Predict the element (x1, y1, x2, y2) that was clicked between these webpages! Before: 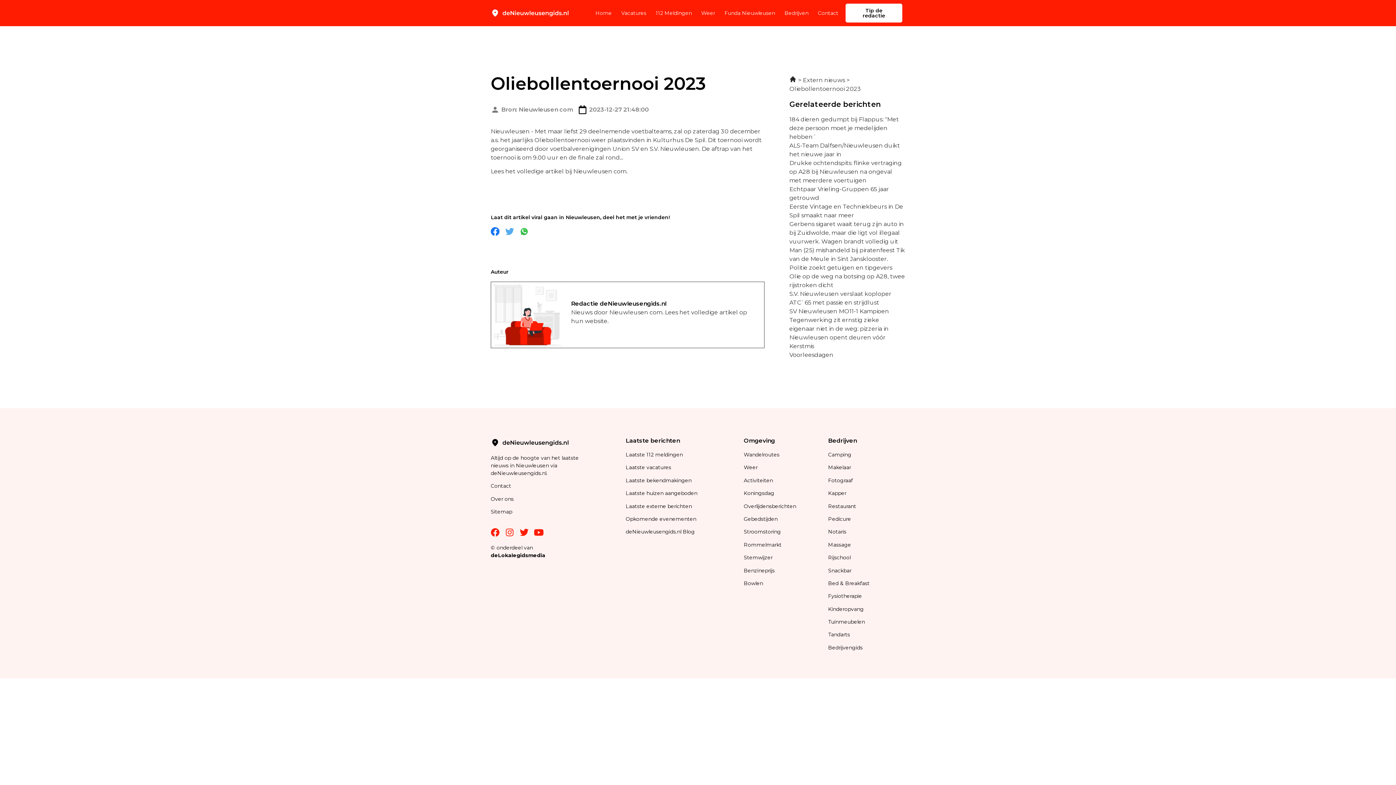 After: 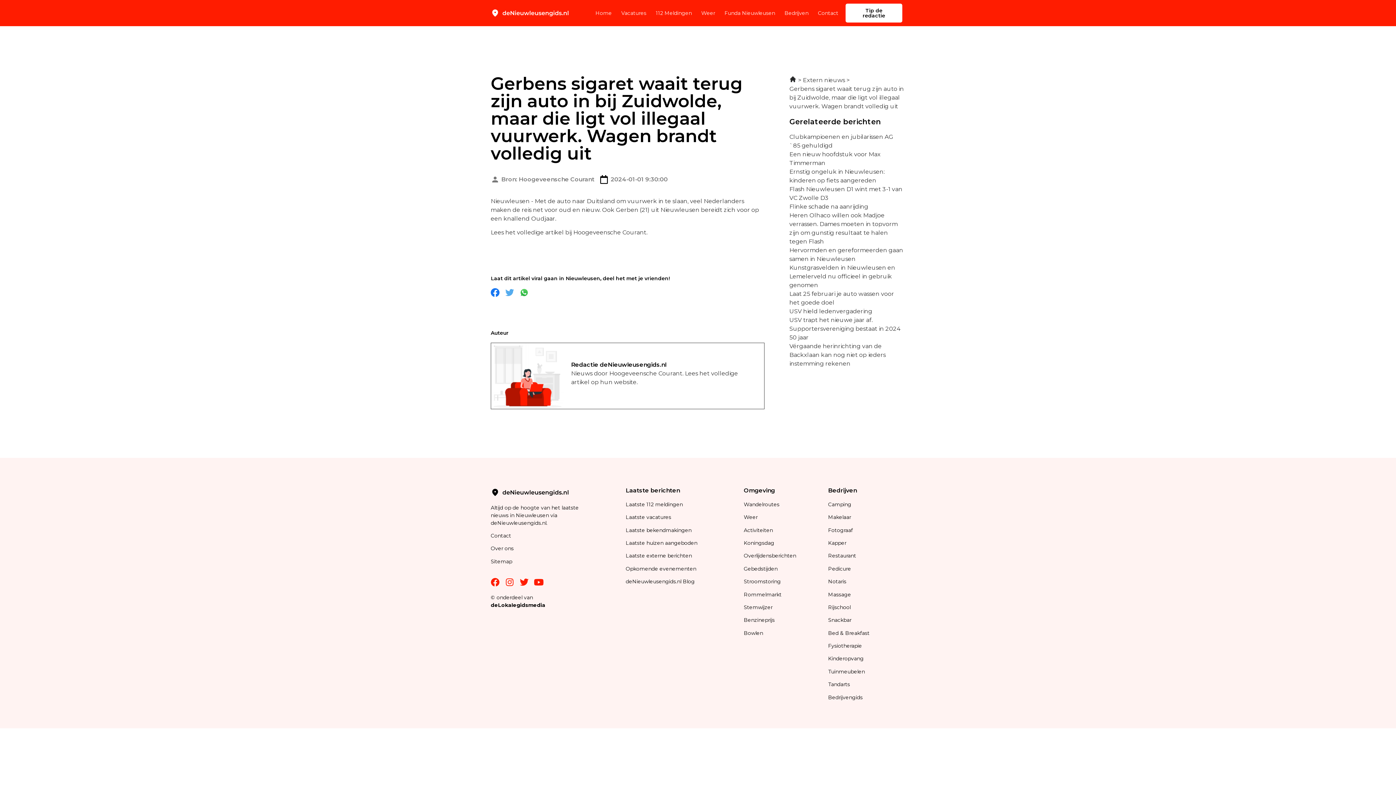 Action: bbox: (789, 220, 904, 245) label: Gerbens sigaret waait terug zijn auto in bij Zuidwolde, maar die ligt vol illegaal vuurwerk. Wagen brandt volledig uit